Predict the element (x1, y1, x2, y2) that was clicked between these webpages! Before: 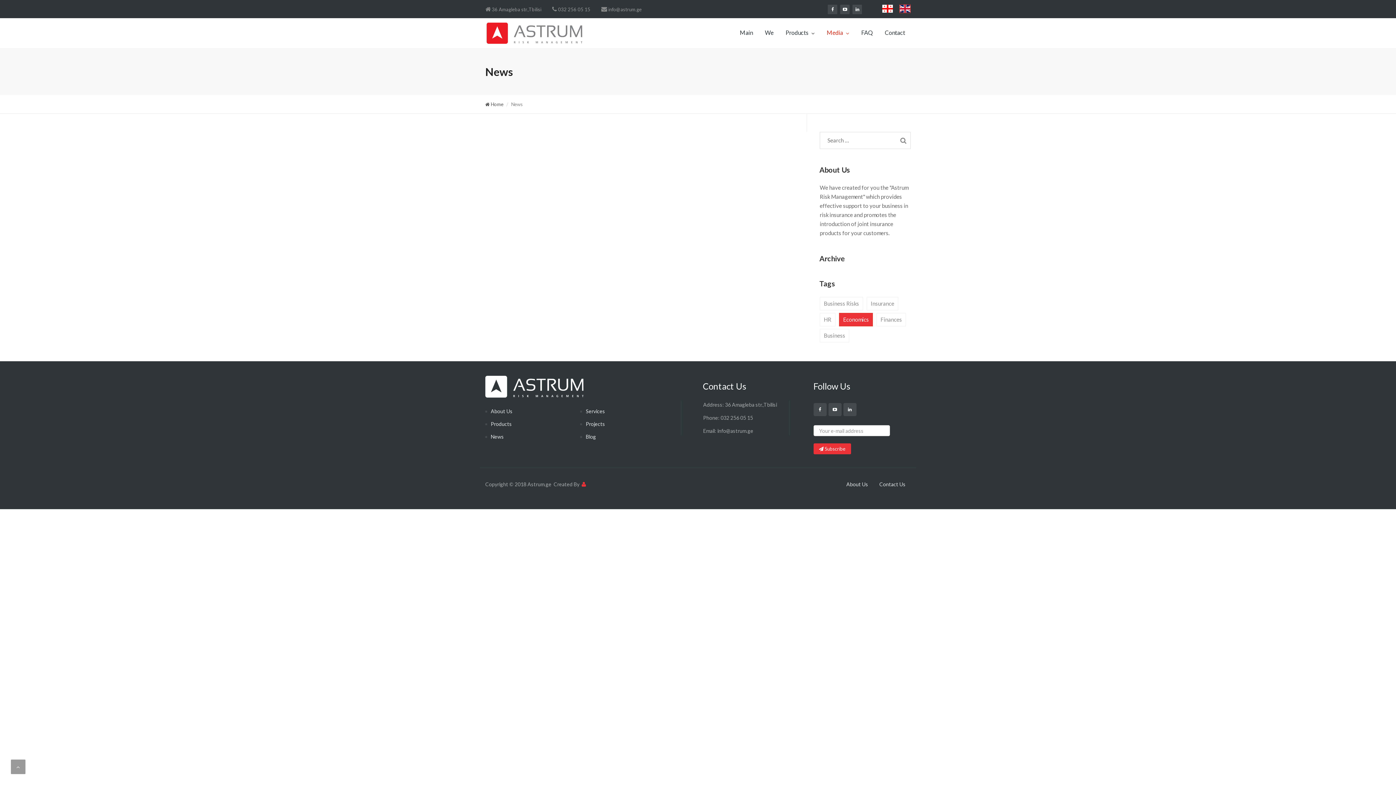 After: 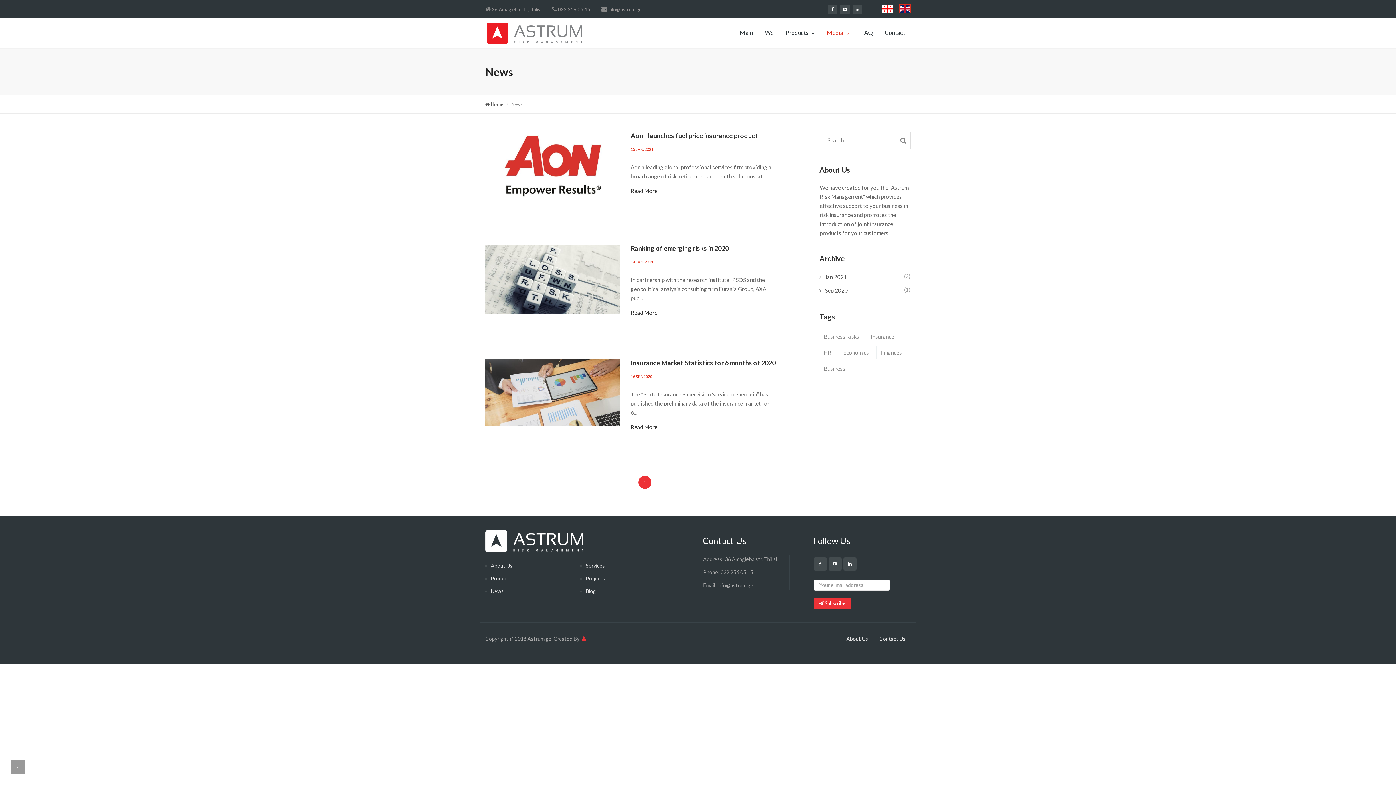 Action: bbox: (896, 132, 910, 147)